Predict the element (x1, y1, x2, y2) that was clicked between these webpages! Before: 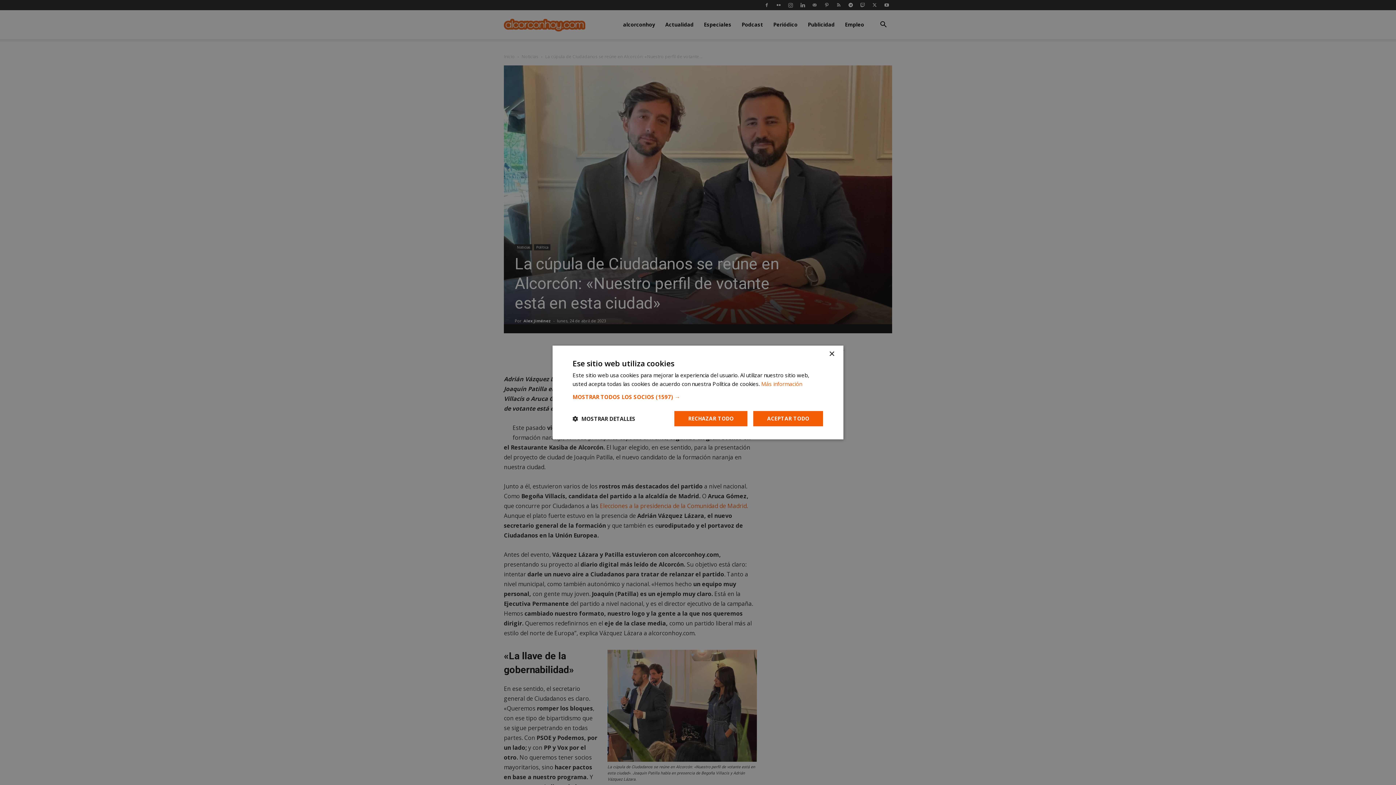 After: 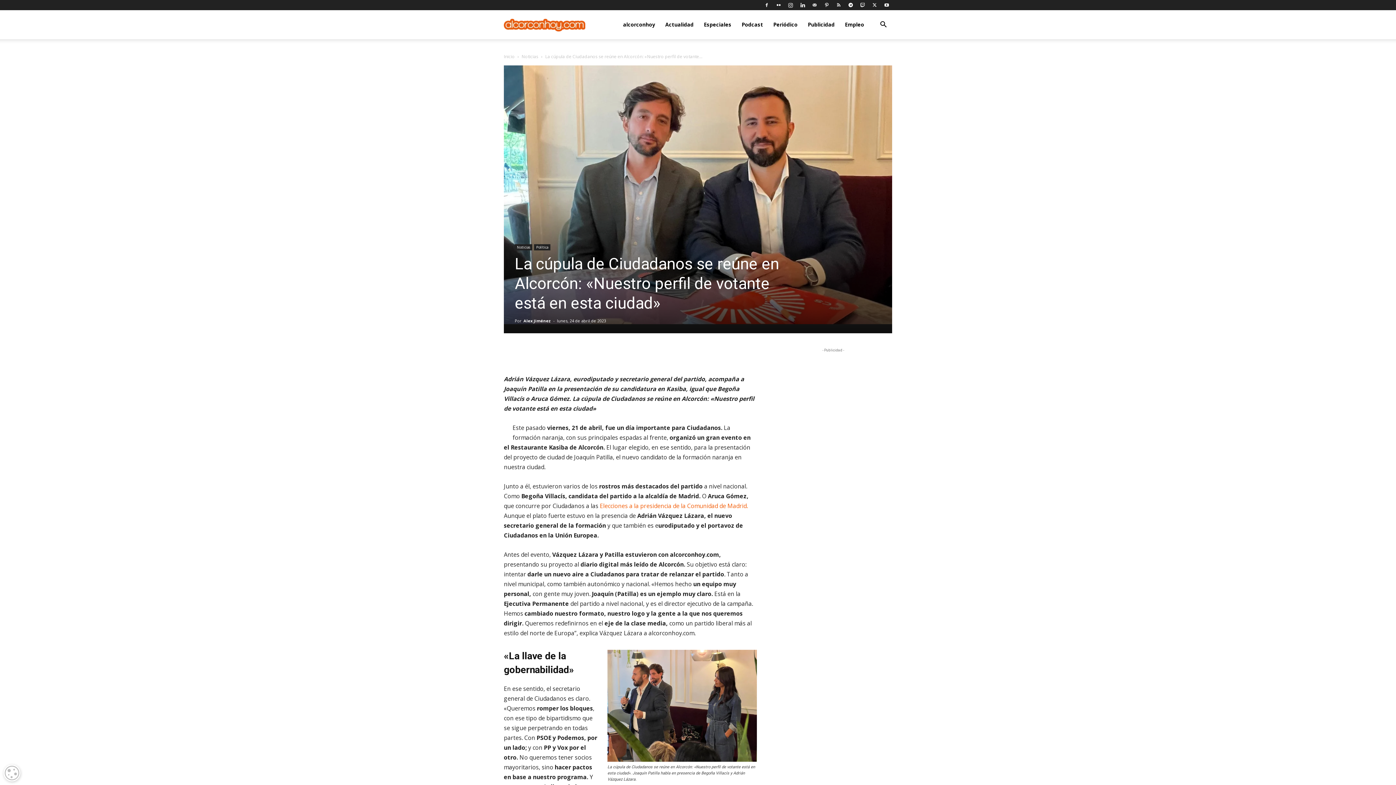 Action: bbox: (674, 410, 748, 426) label: RECHAZAR TODO